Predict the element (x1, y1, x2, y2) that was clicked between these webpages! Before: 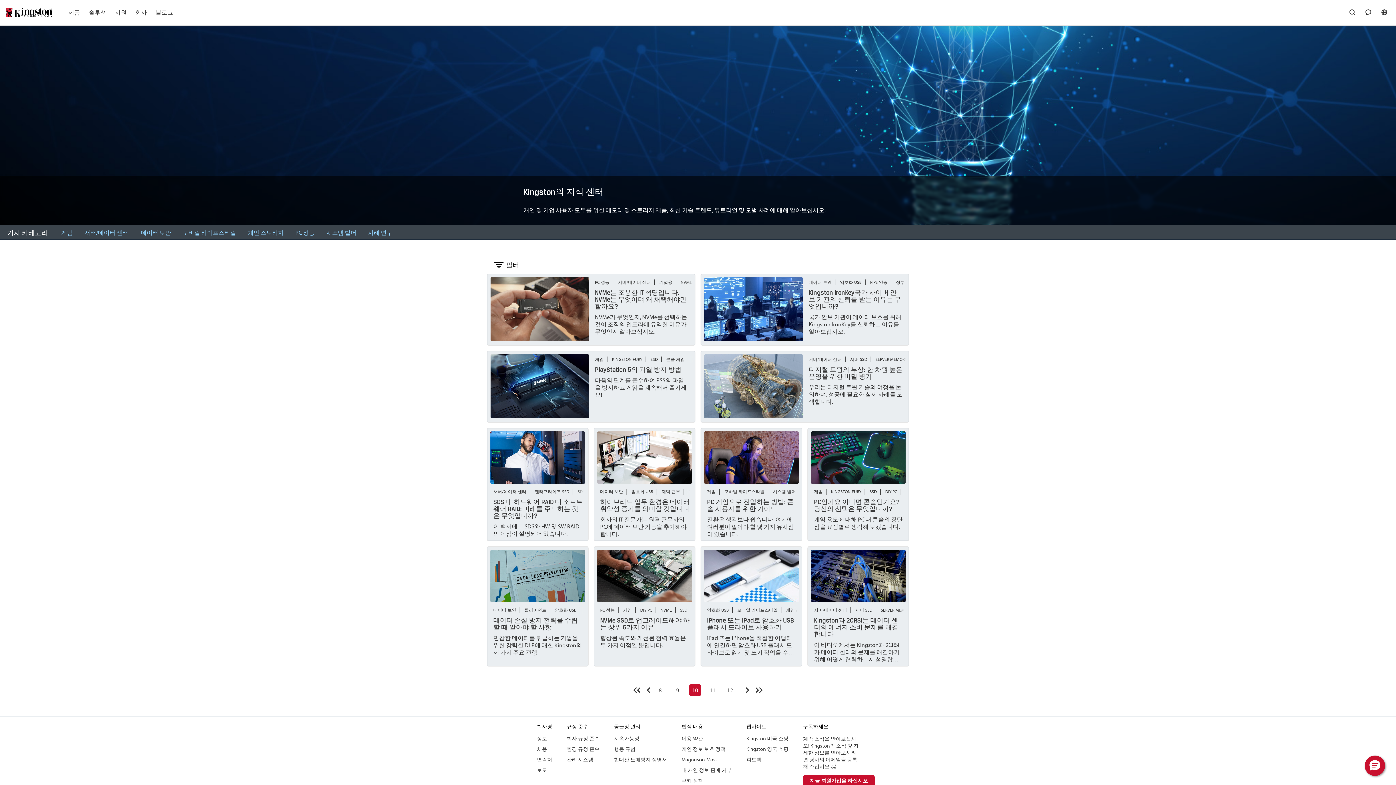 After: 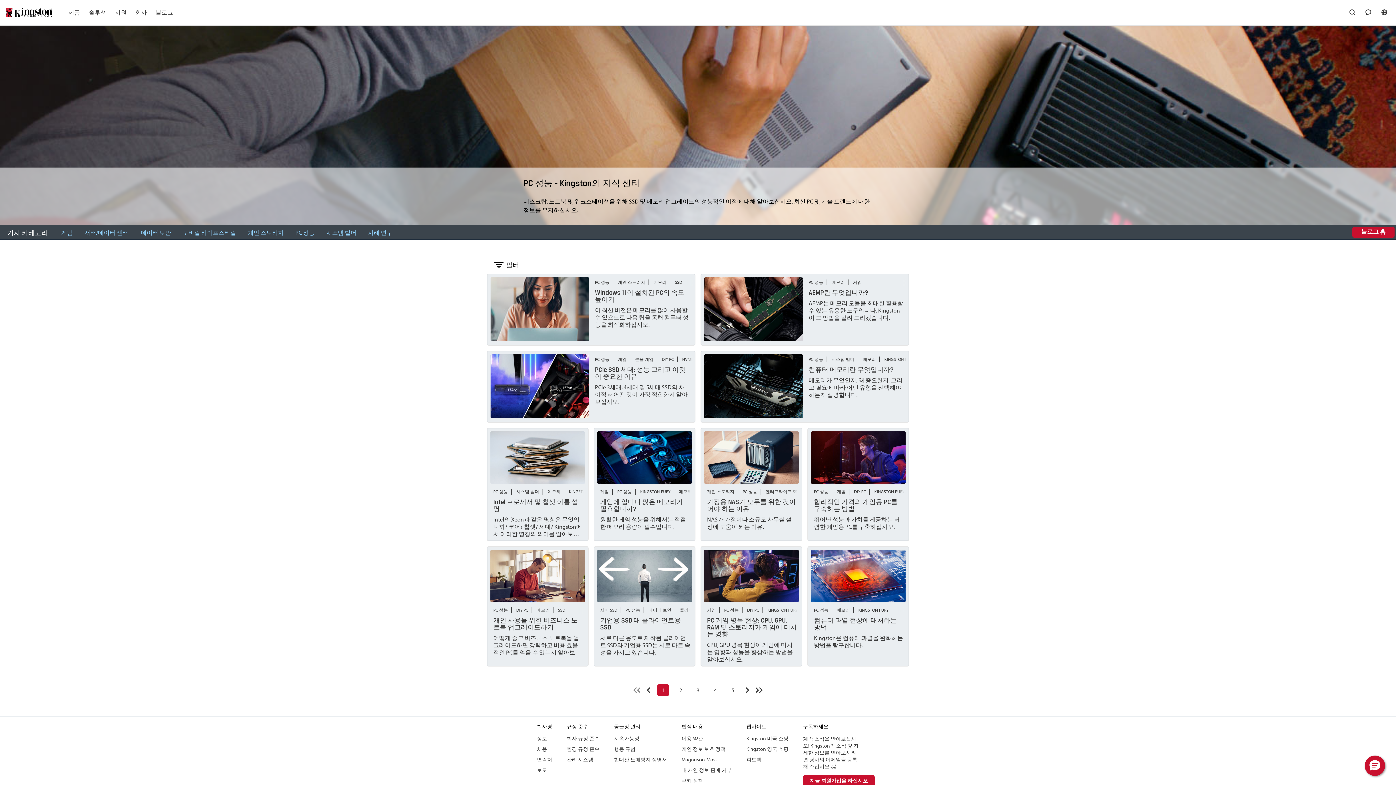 Action: bbox: (595, 278, 616, 285) label: PC 성능